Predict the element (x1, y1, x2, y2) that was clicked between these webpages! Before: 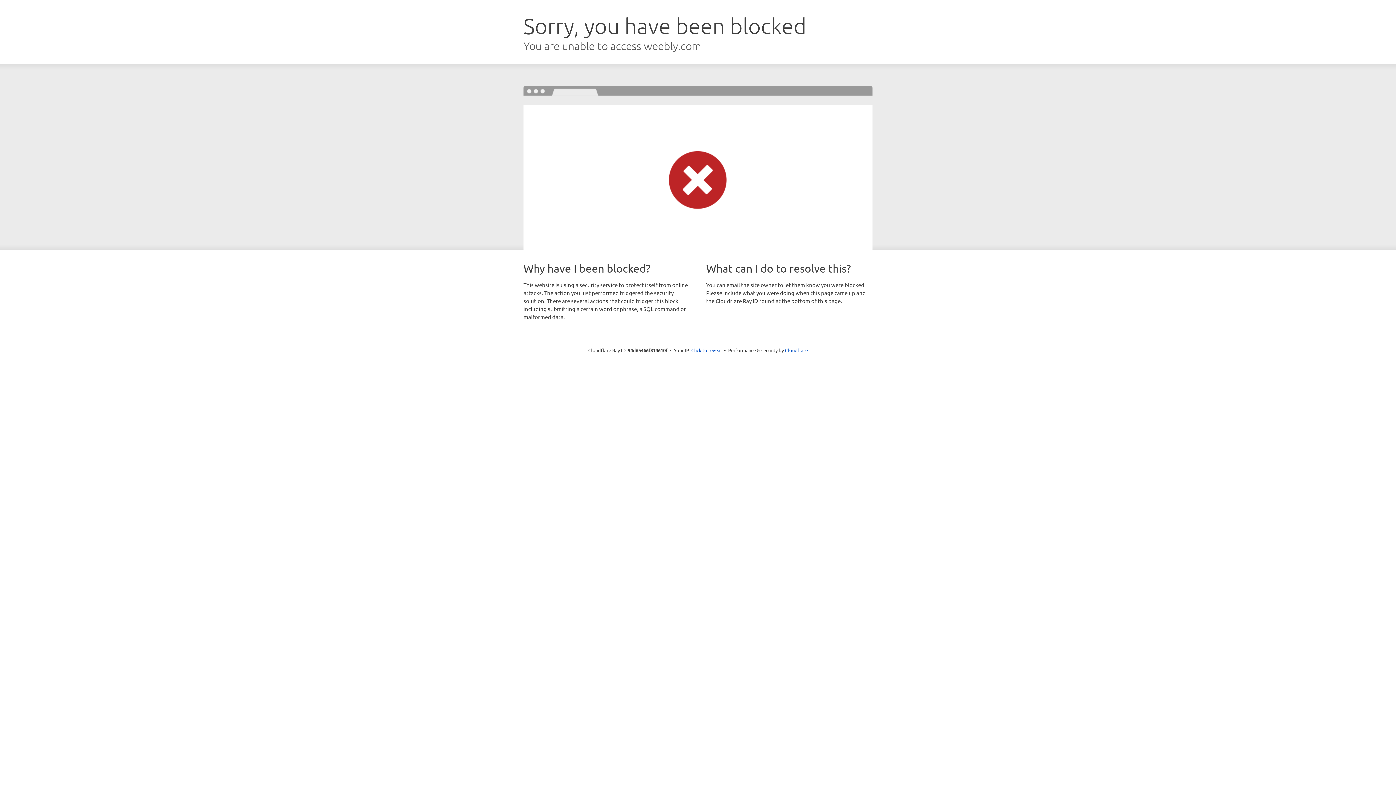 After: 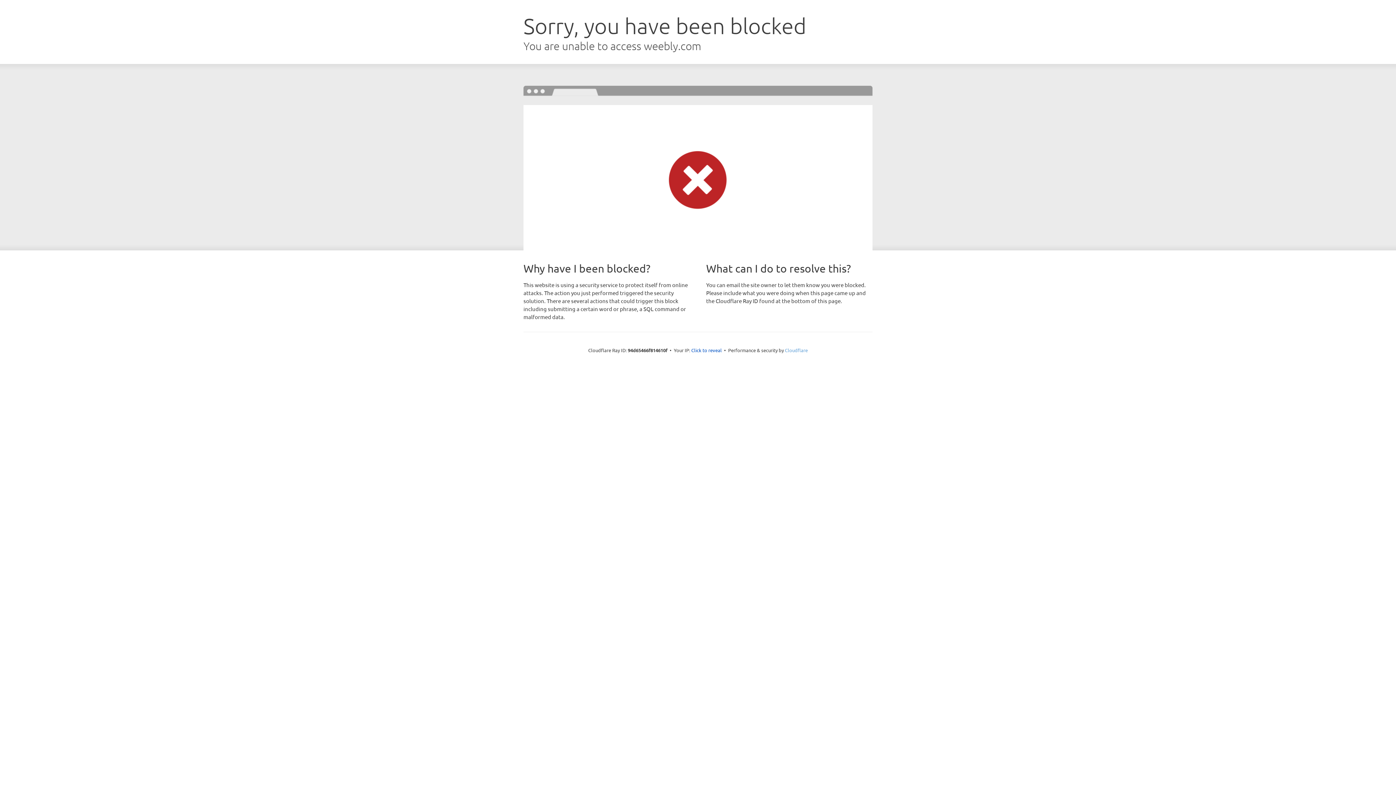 Action: bbox: (785, 347, 808, 353) label: Cloudflare